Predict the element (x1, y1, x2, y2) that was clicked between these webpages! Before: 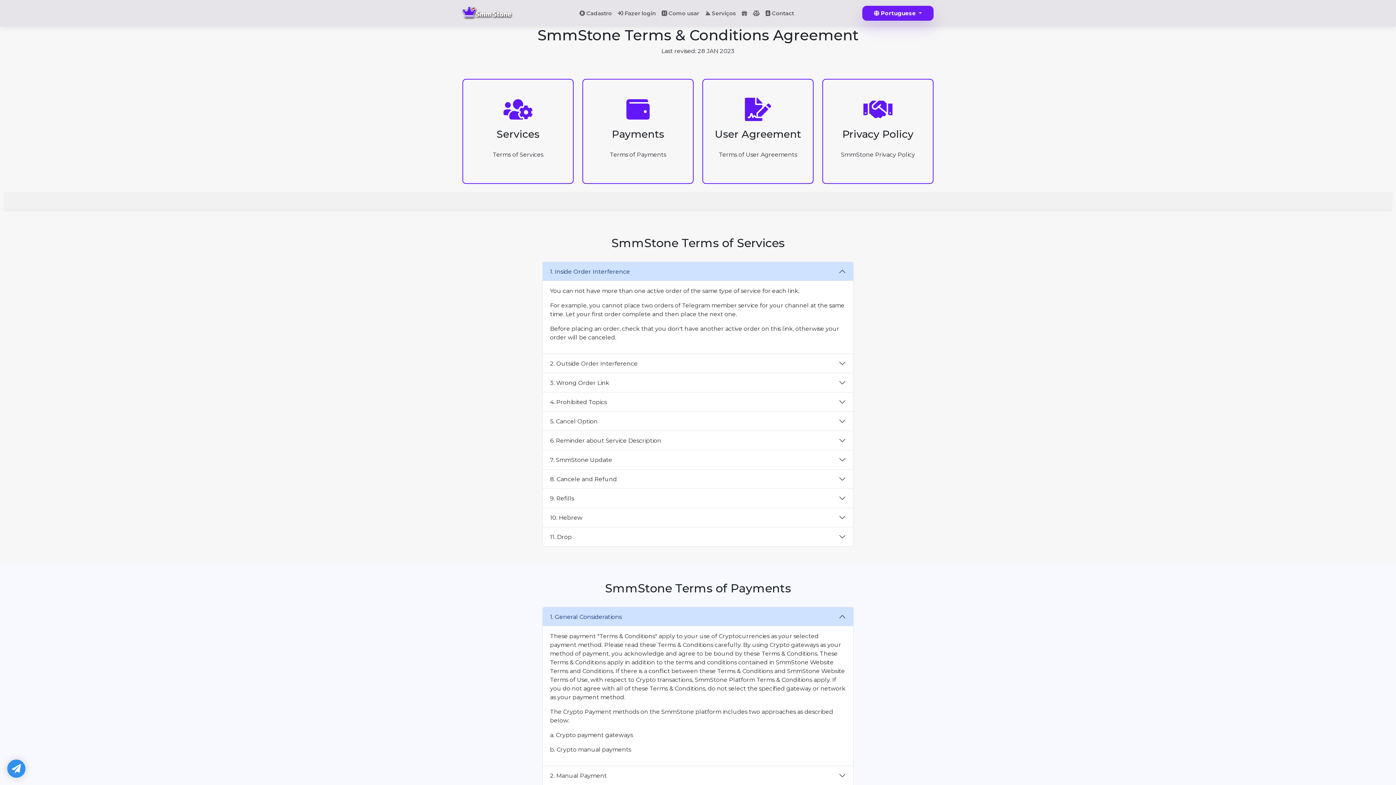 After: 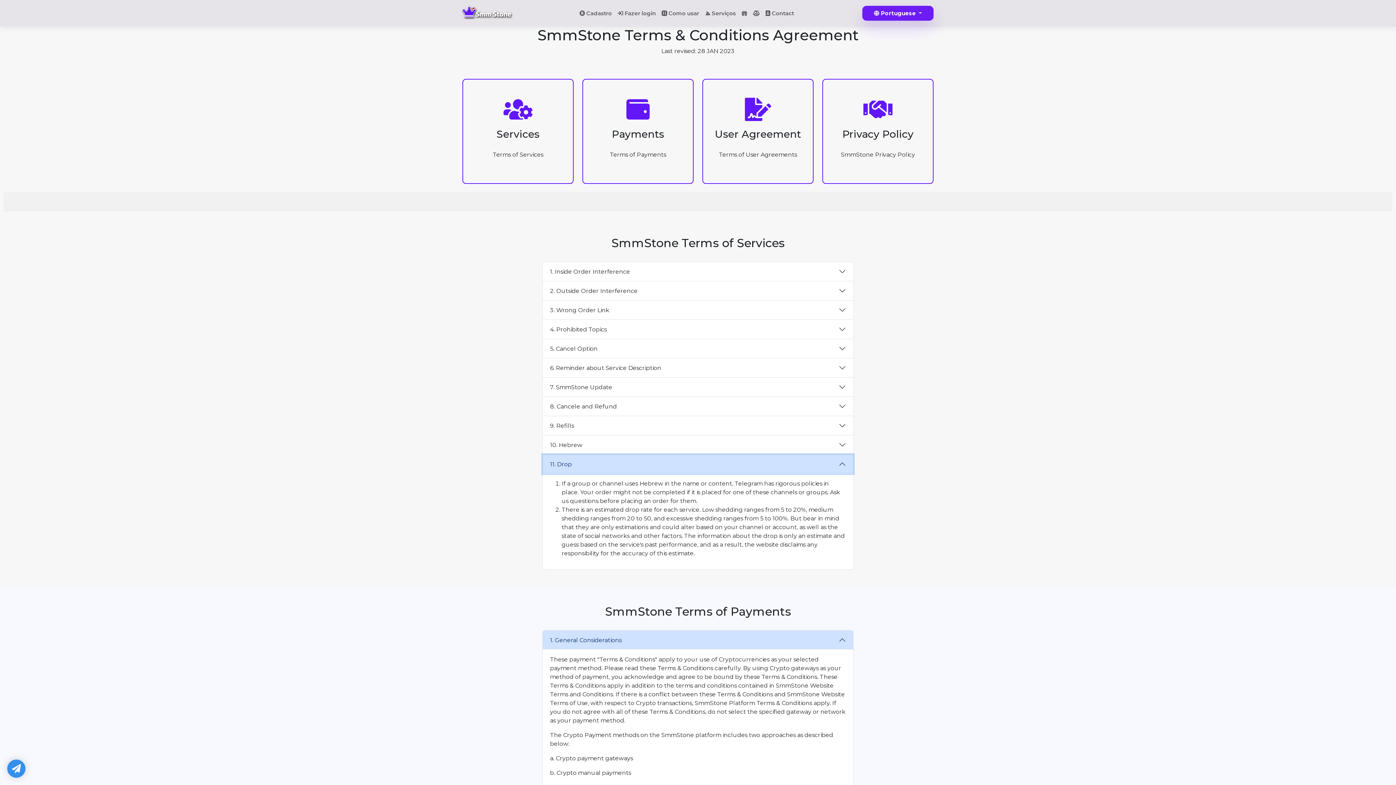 Action: label: 11. Drop bbox: (542, 527, 853, 546)